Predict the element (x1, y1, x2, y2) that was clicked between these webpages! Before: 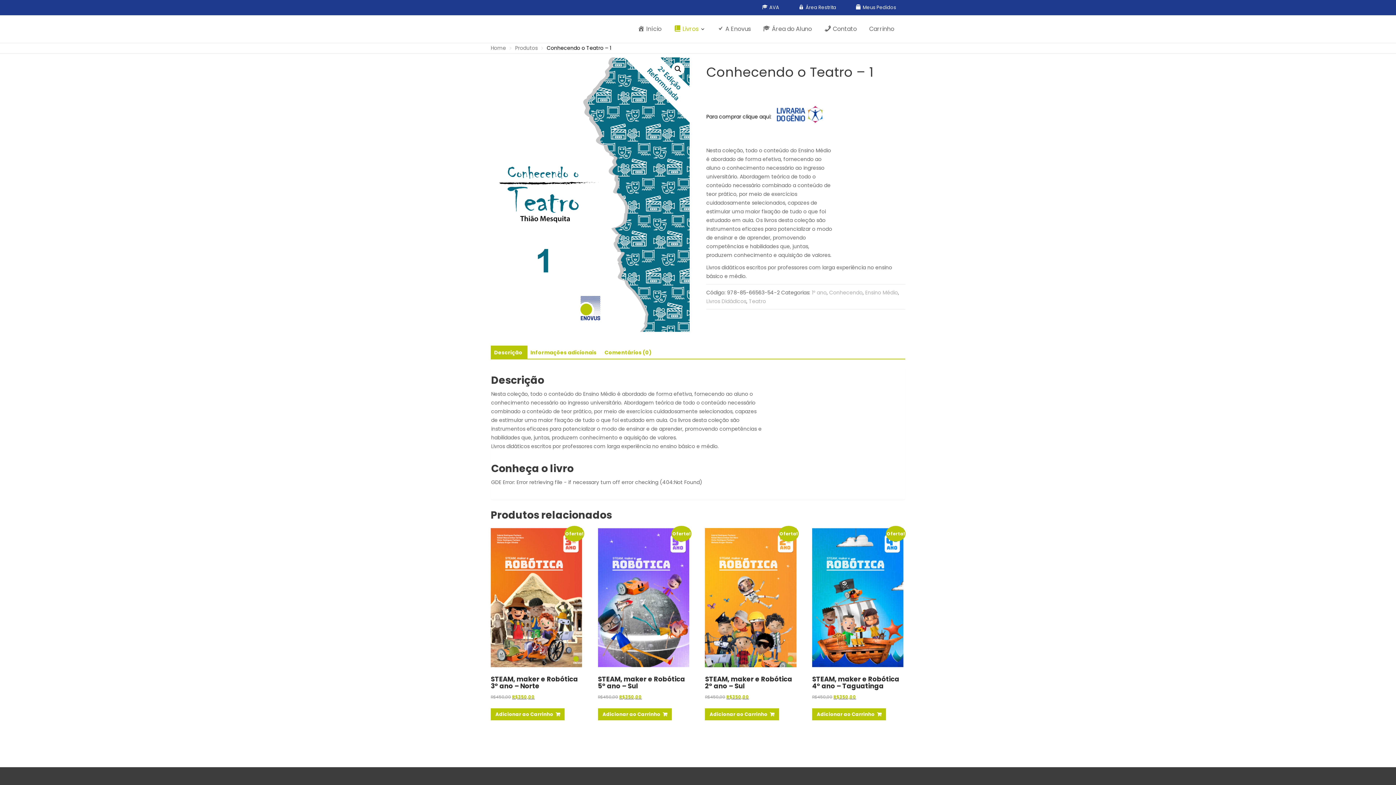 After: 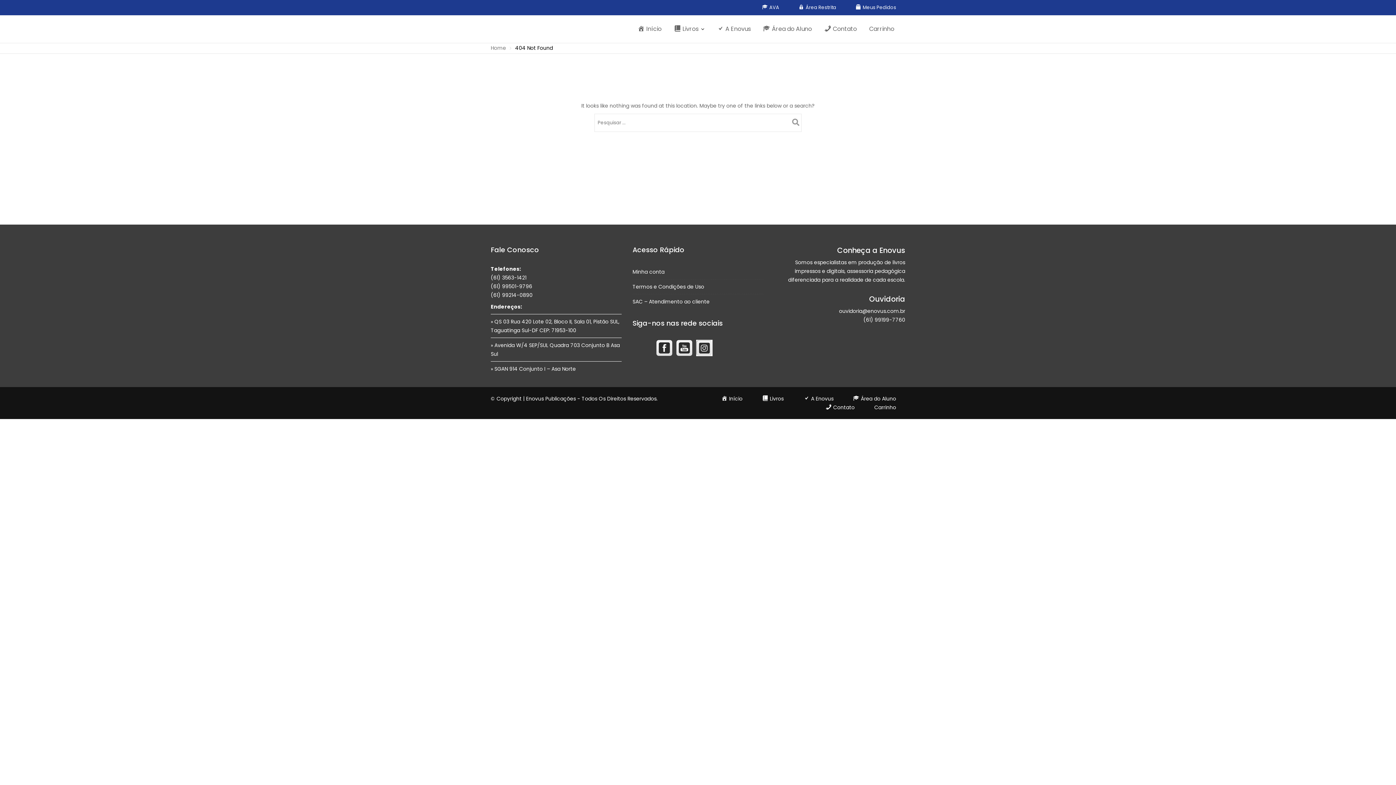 Action: label: Contato bbox: (818, 20, 862, 38)